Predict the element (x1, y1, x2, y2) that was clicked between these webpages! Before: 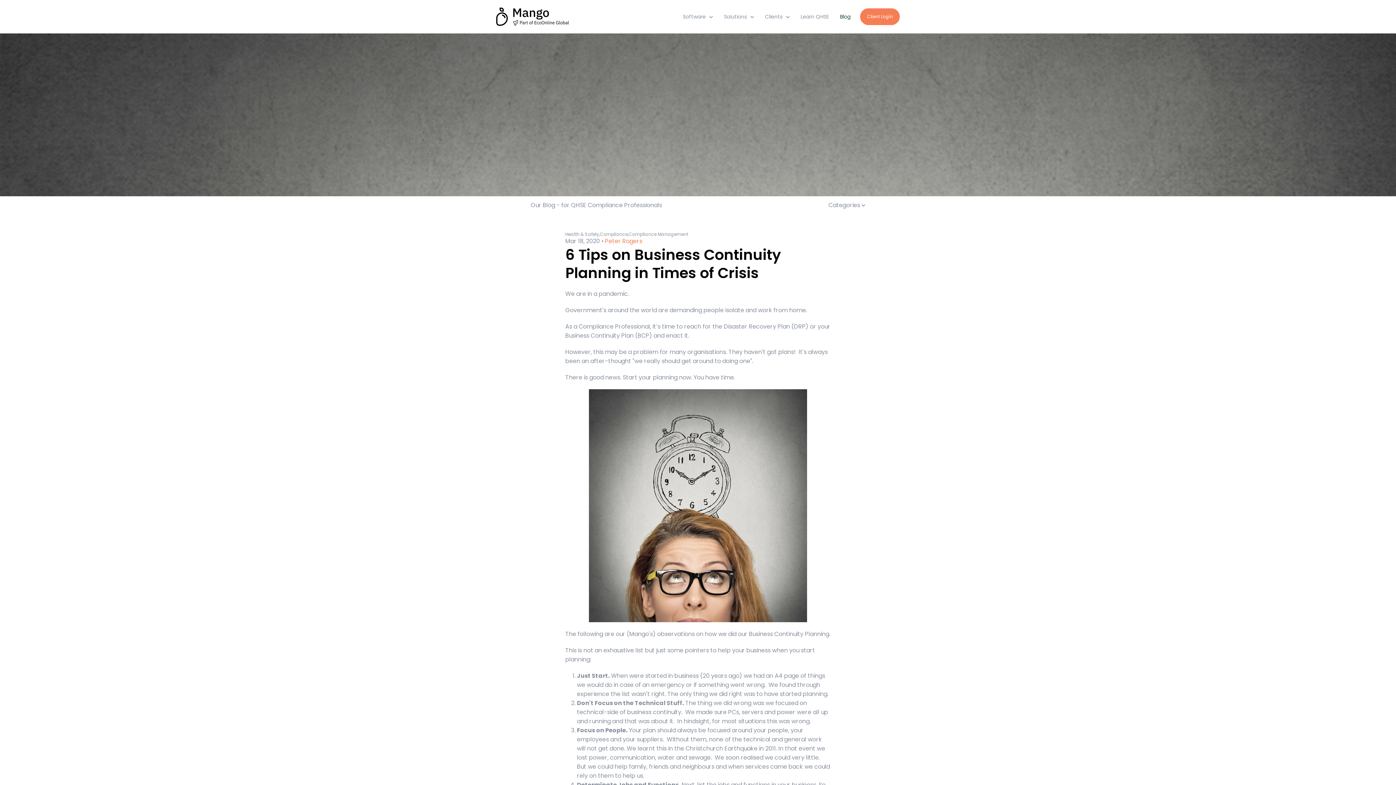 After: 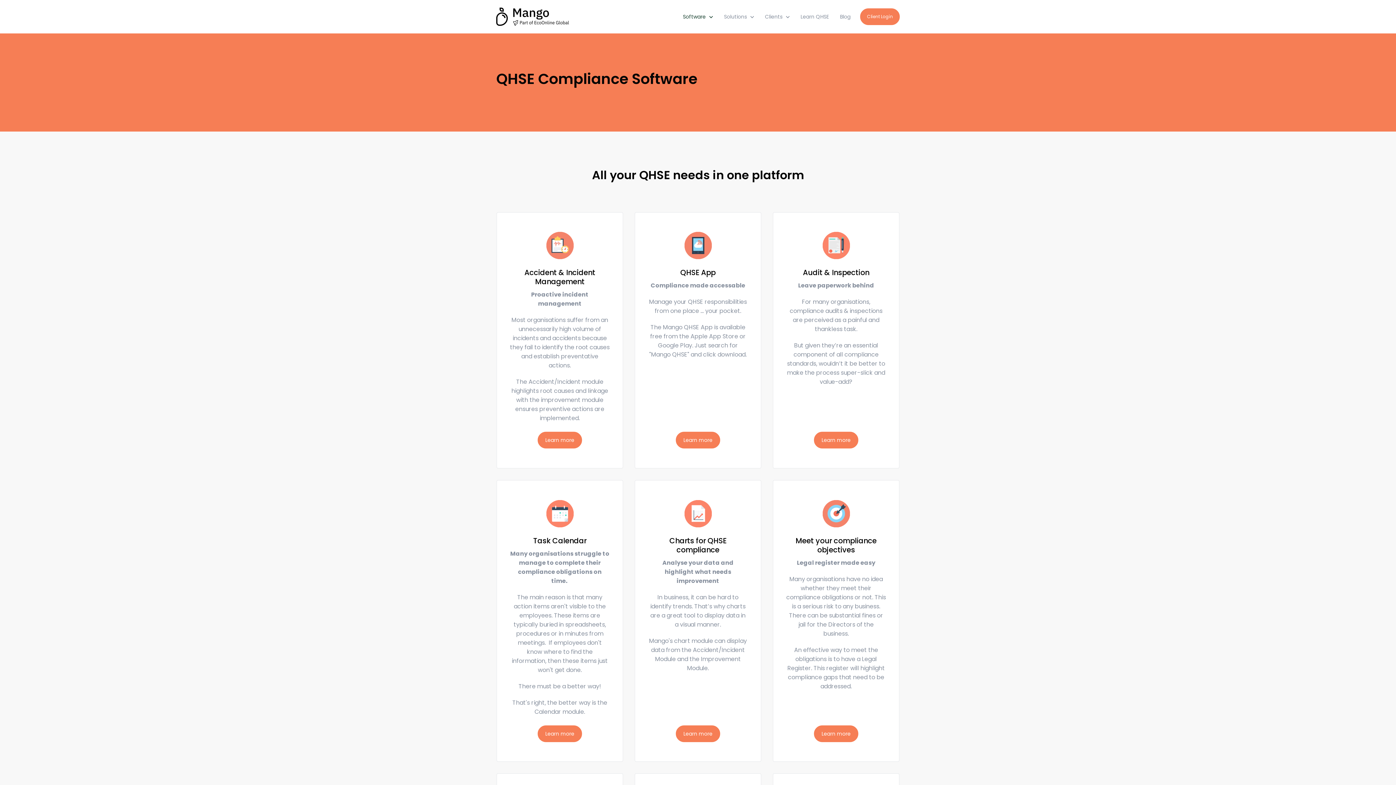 Action: bbox: (678, 1, 717, 32) label: Show submenu for Software
Software 